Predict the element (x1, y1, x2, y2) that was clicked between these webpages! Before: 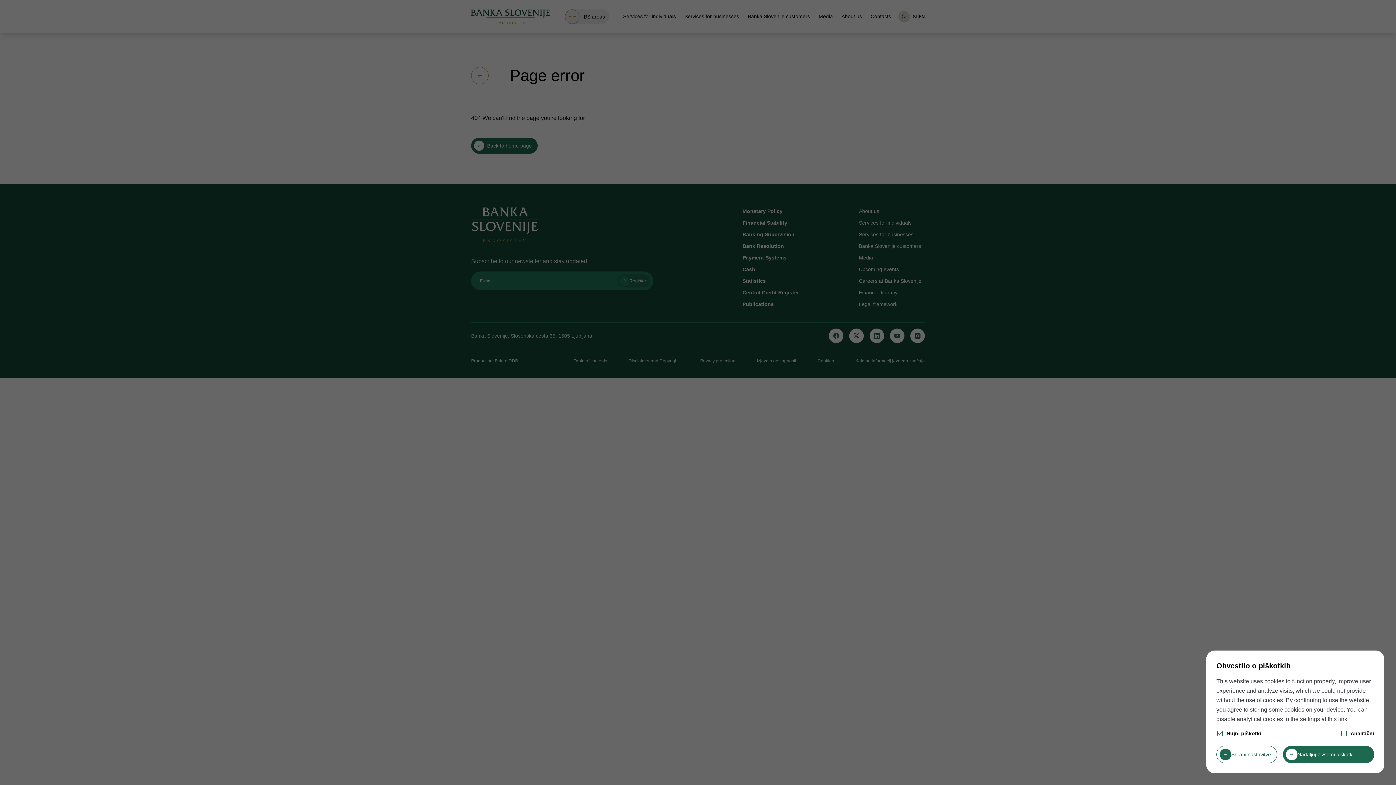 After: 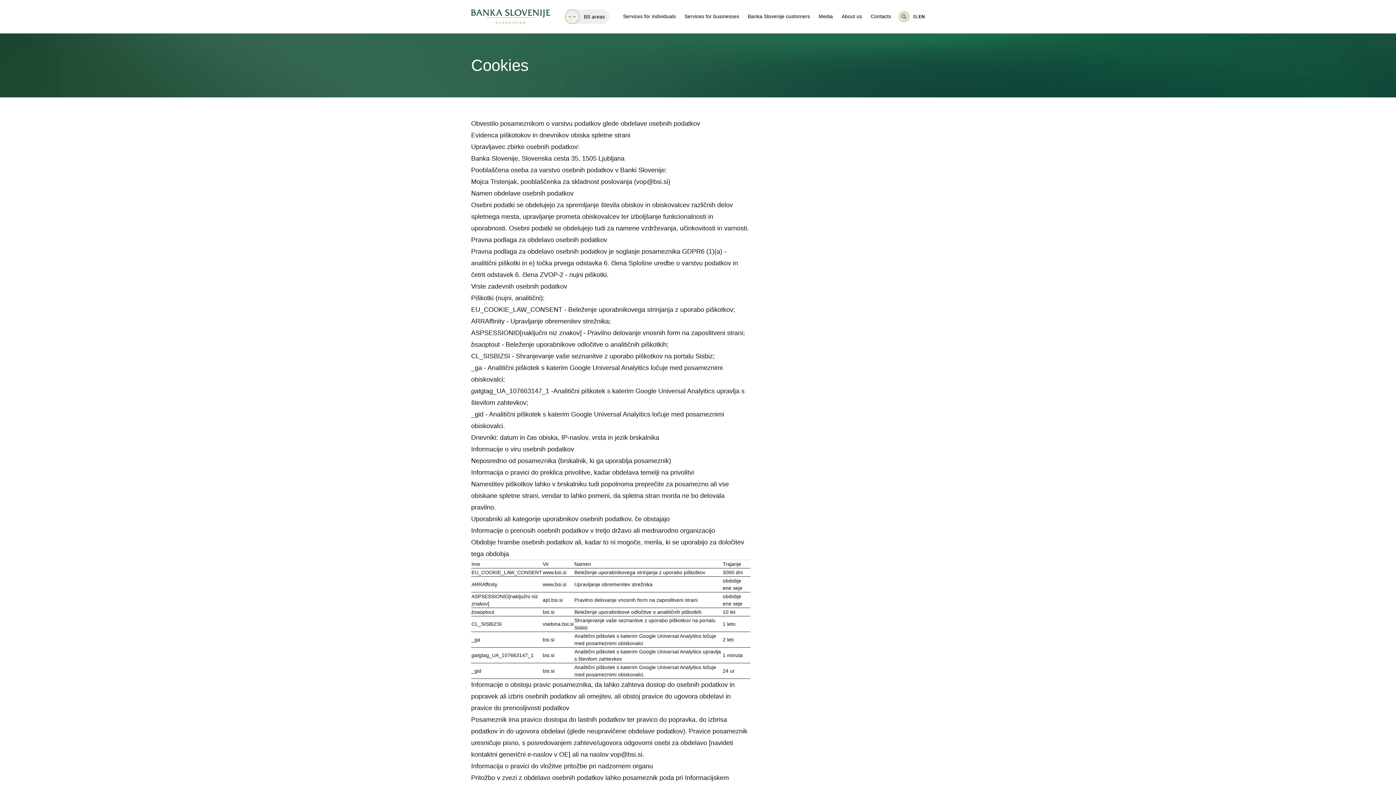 Action: label: this link bbox: (1328, 716, 1347, 722)